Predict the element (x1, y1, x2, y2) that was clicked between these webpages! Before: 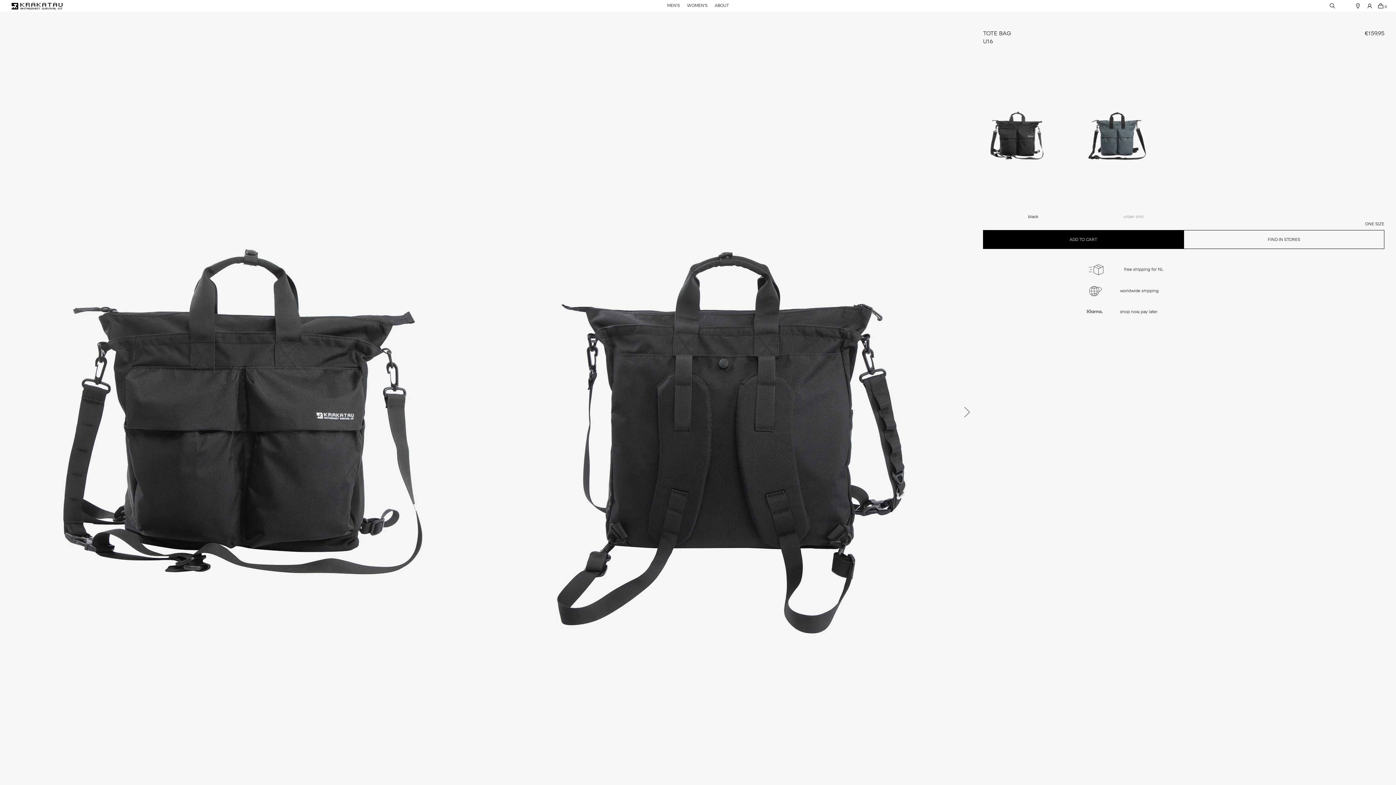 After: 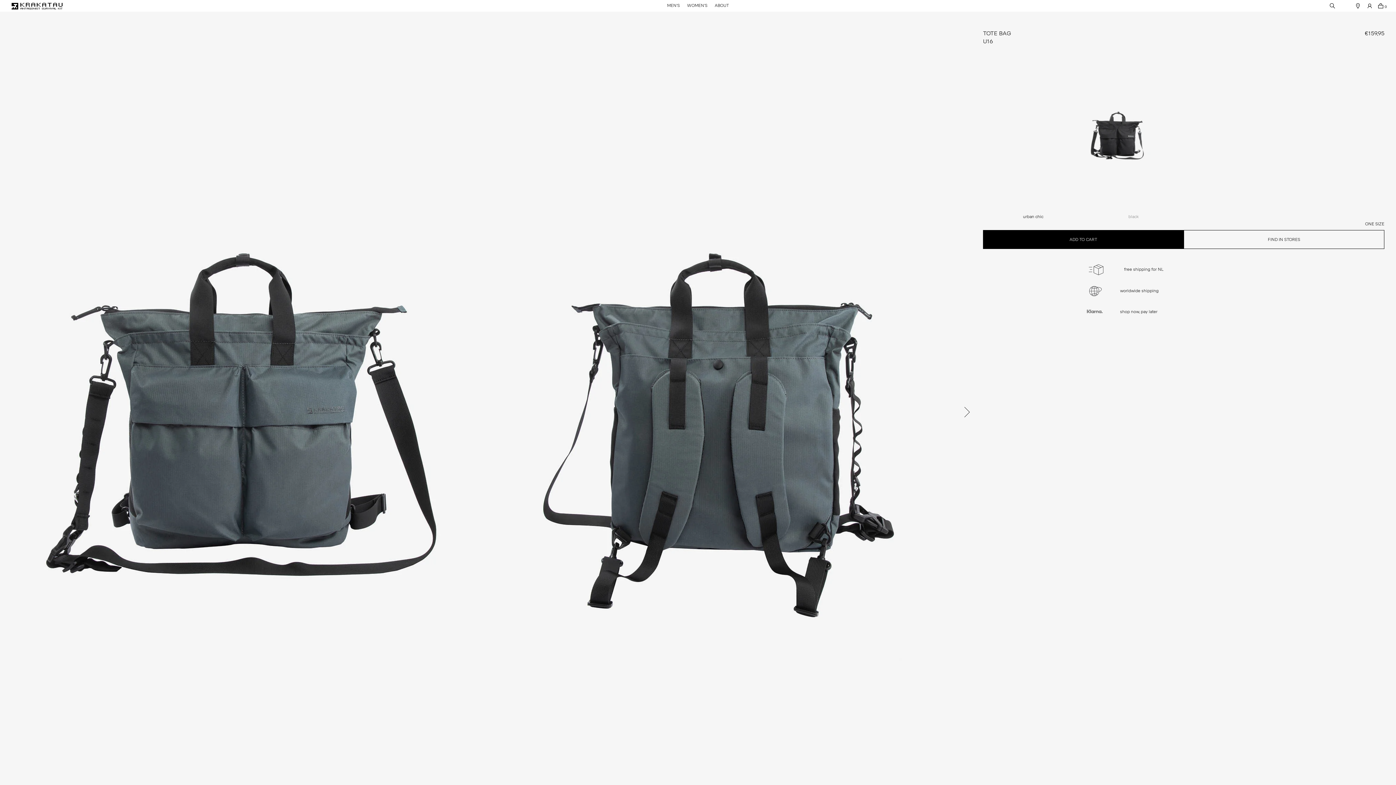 Action: bbox: (1083, 60, 1184, 220) label: urban chic